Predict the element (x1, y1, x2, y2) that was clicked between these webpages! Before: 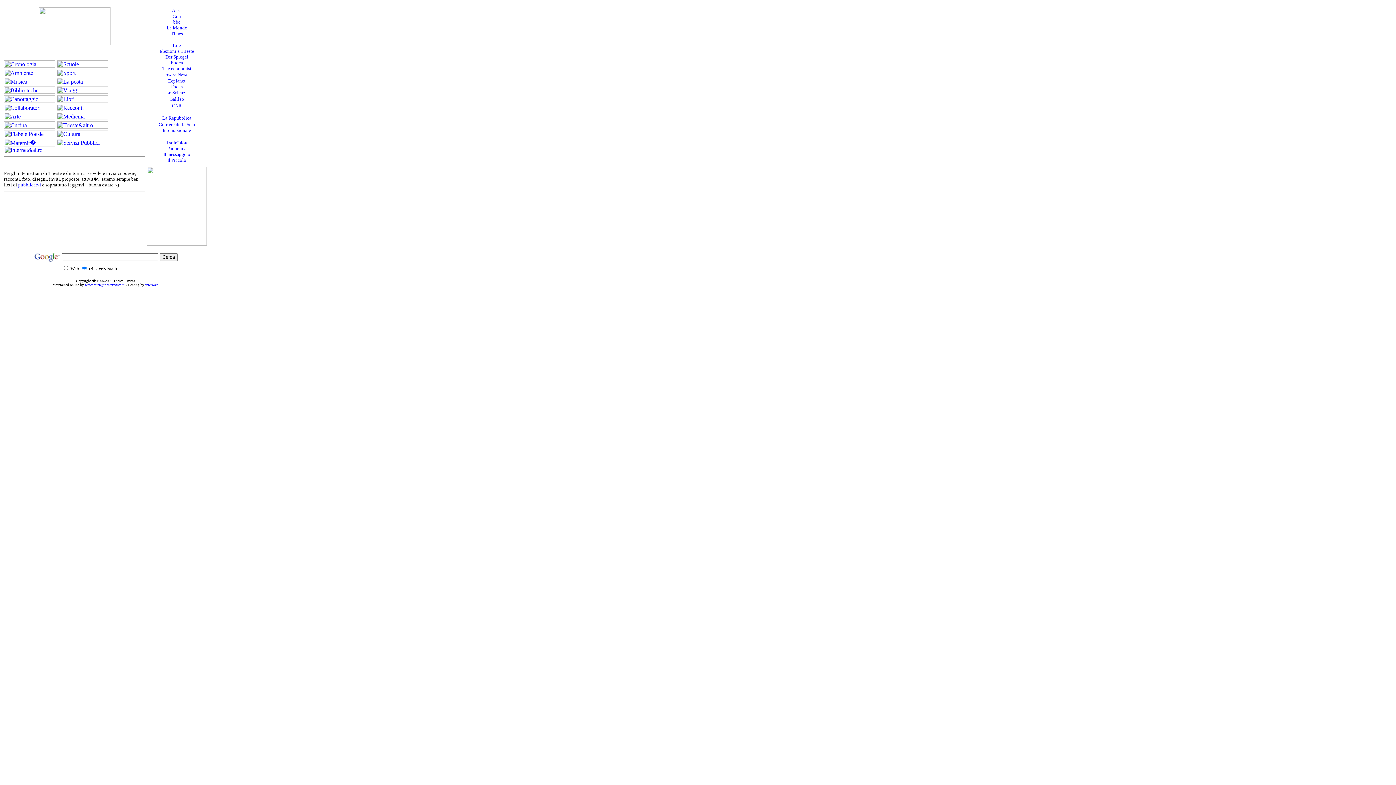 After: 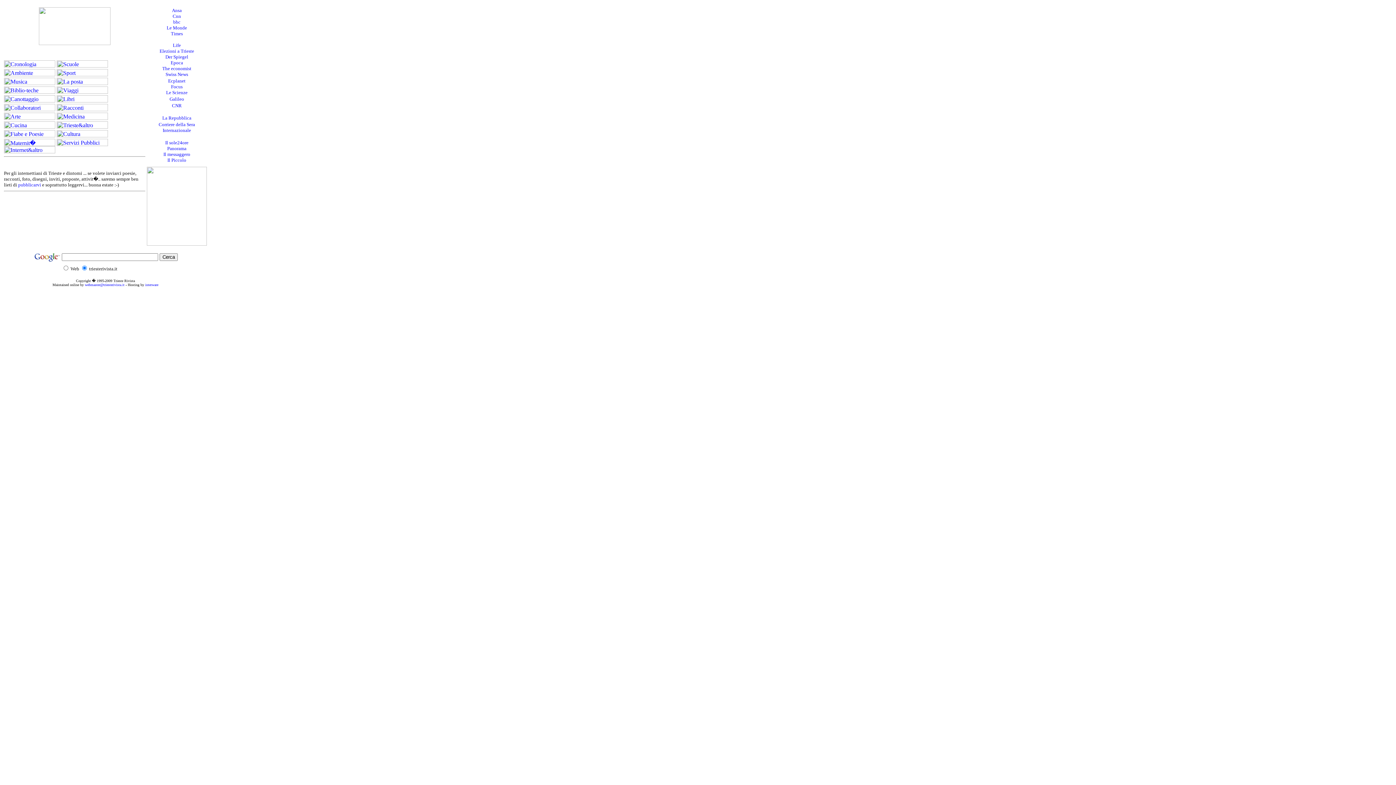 Action: bbox: (56, 120, 108, 126)